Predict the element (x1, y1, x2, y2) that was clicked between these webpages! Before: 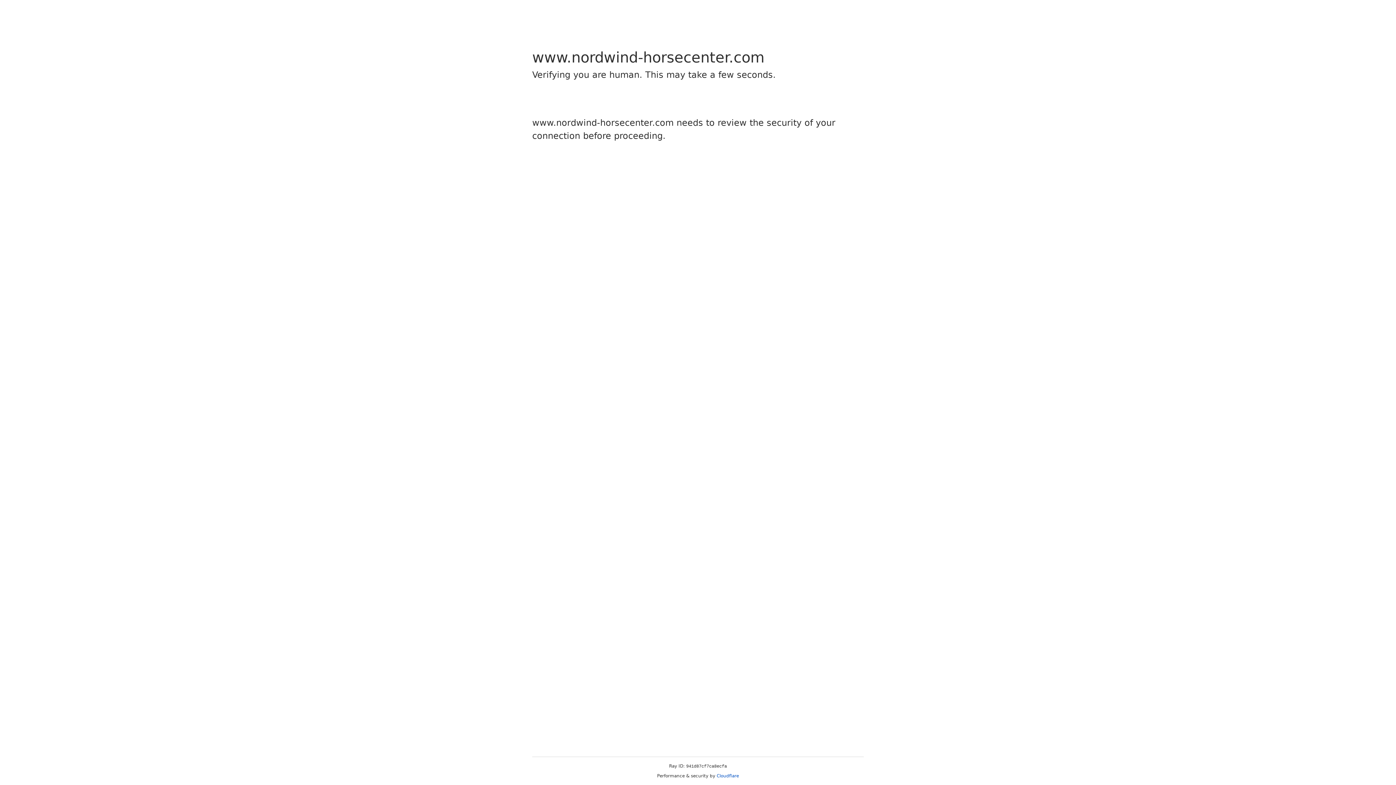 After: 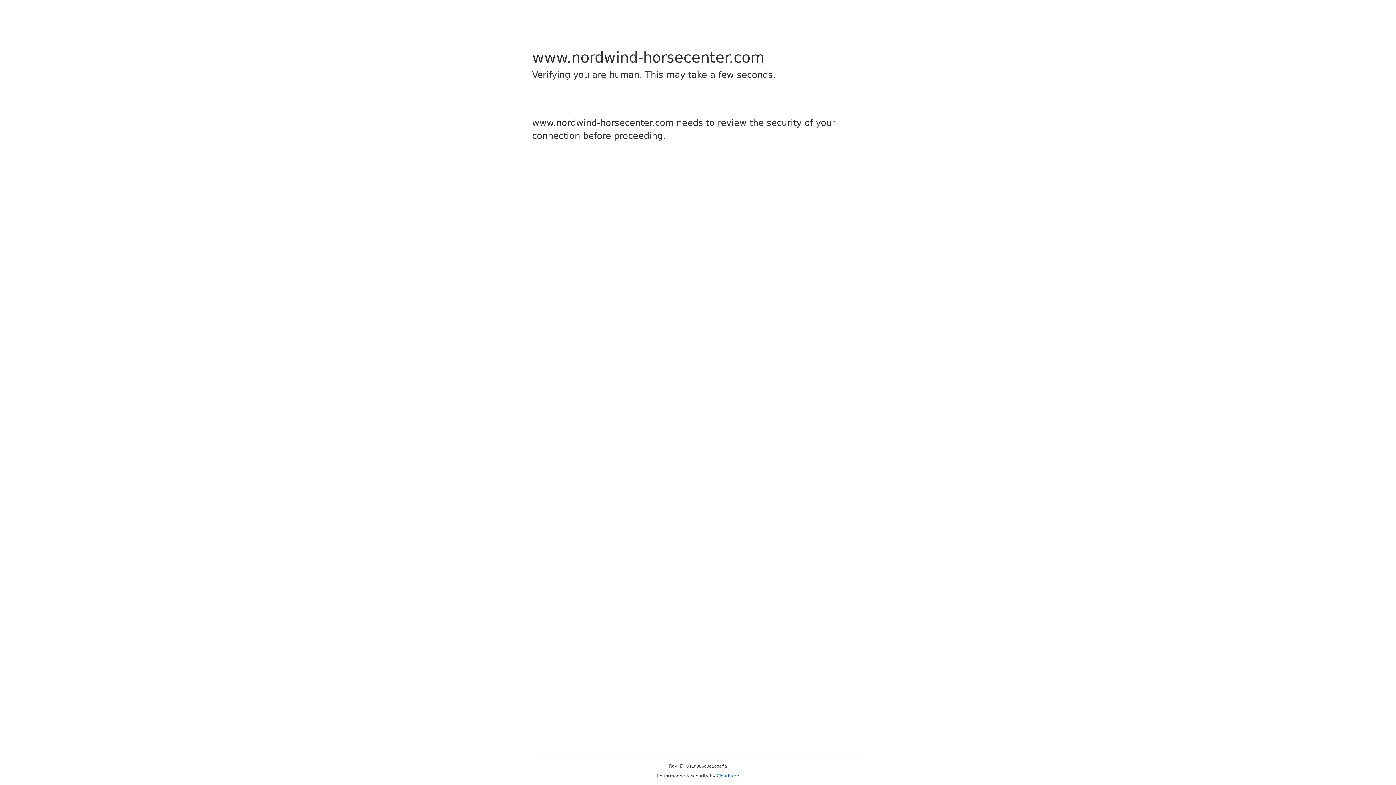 Action: bbox: (716, 773, 739, 778) label: Cloudflare